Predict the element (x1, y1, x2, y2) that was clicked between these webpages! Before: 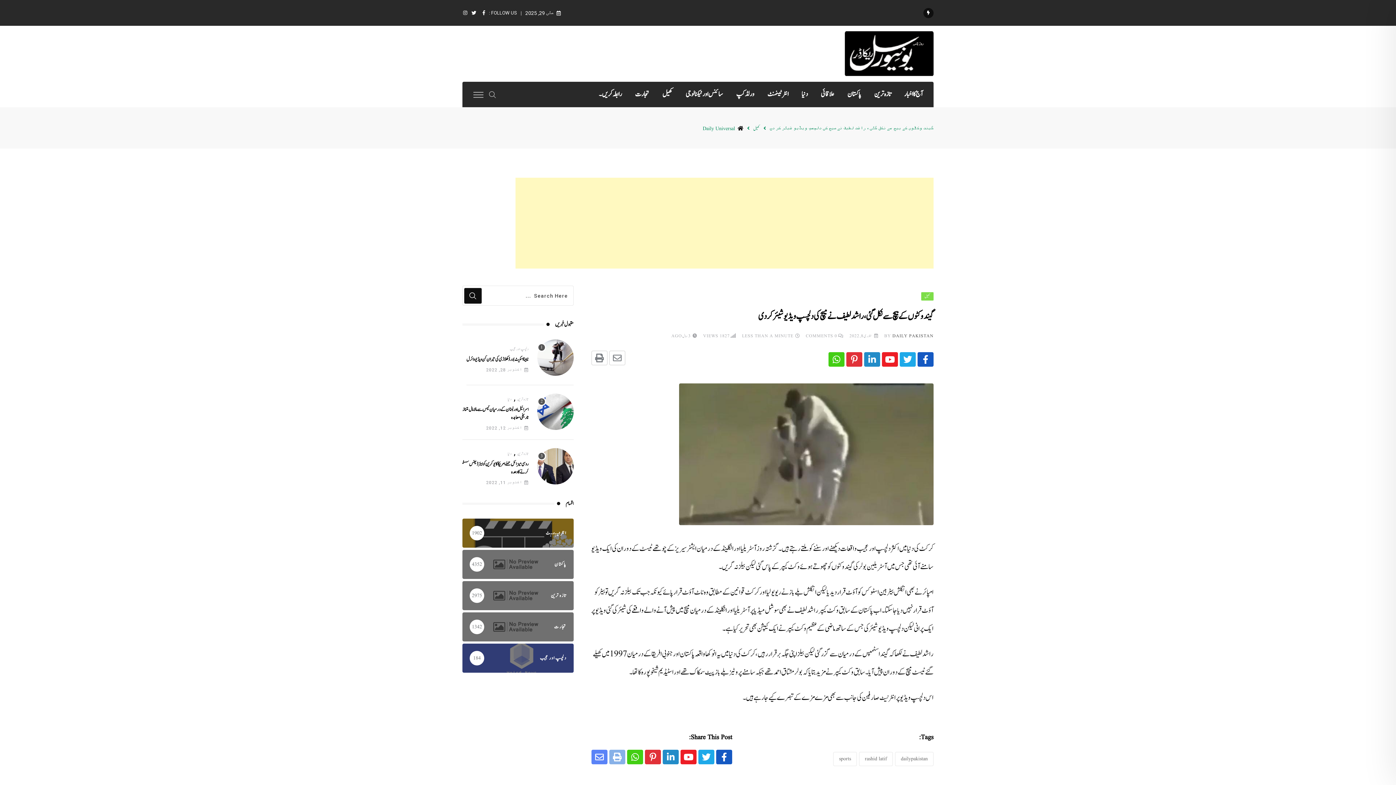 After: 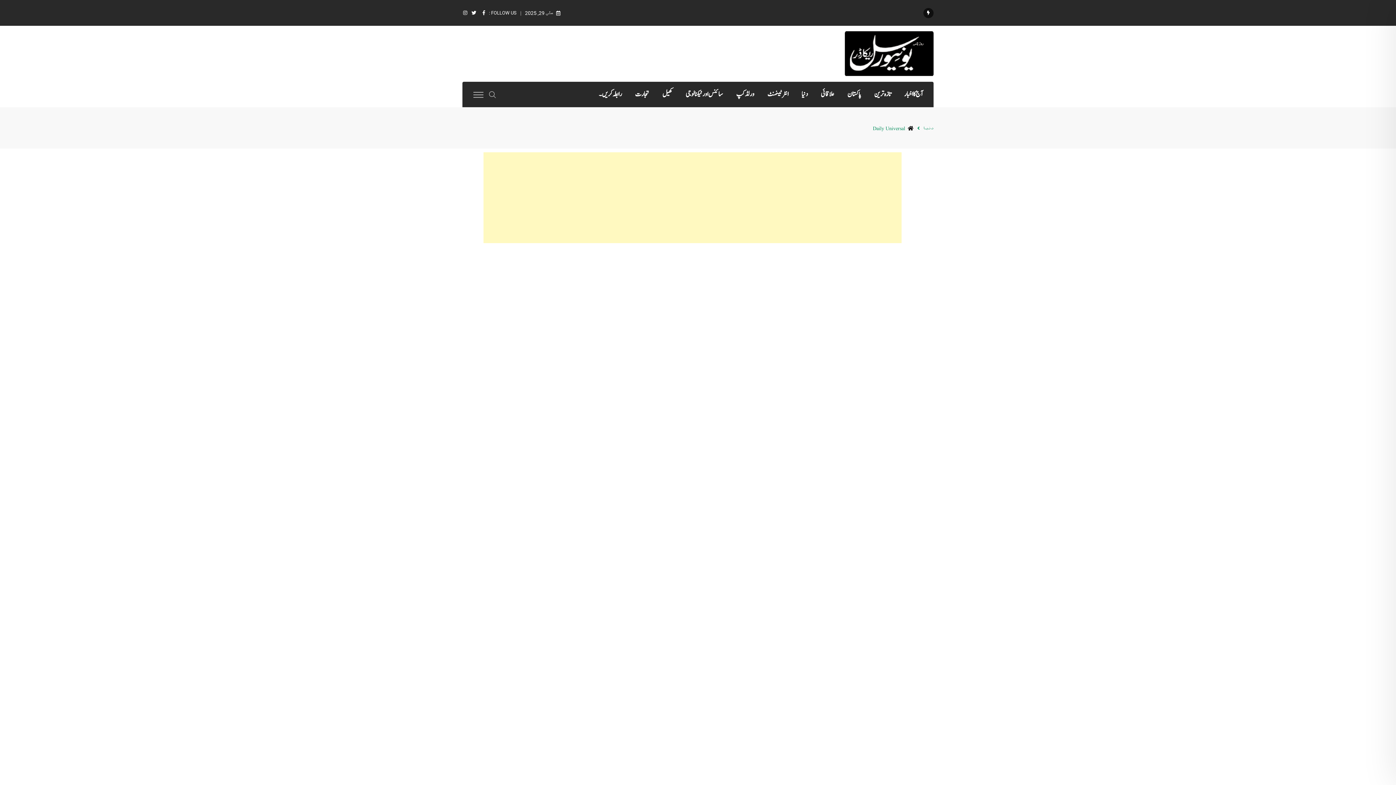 Action: bbox: (796, 81, 813, 107) label: دنیا